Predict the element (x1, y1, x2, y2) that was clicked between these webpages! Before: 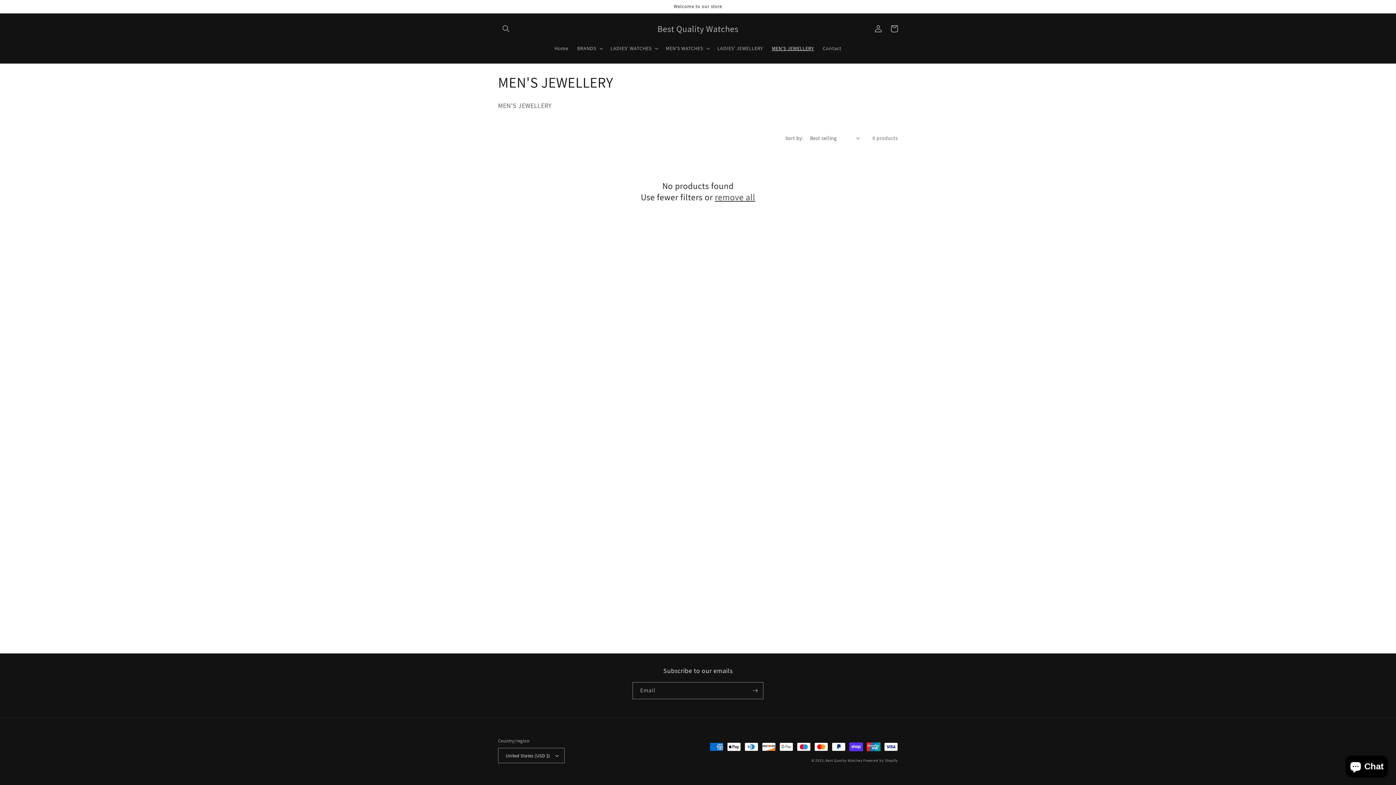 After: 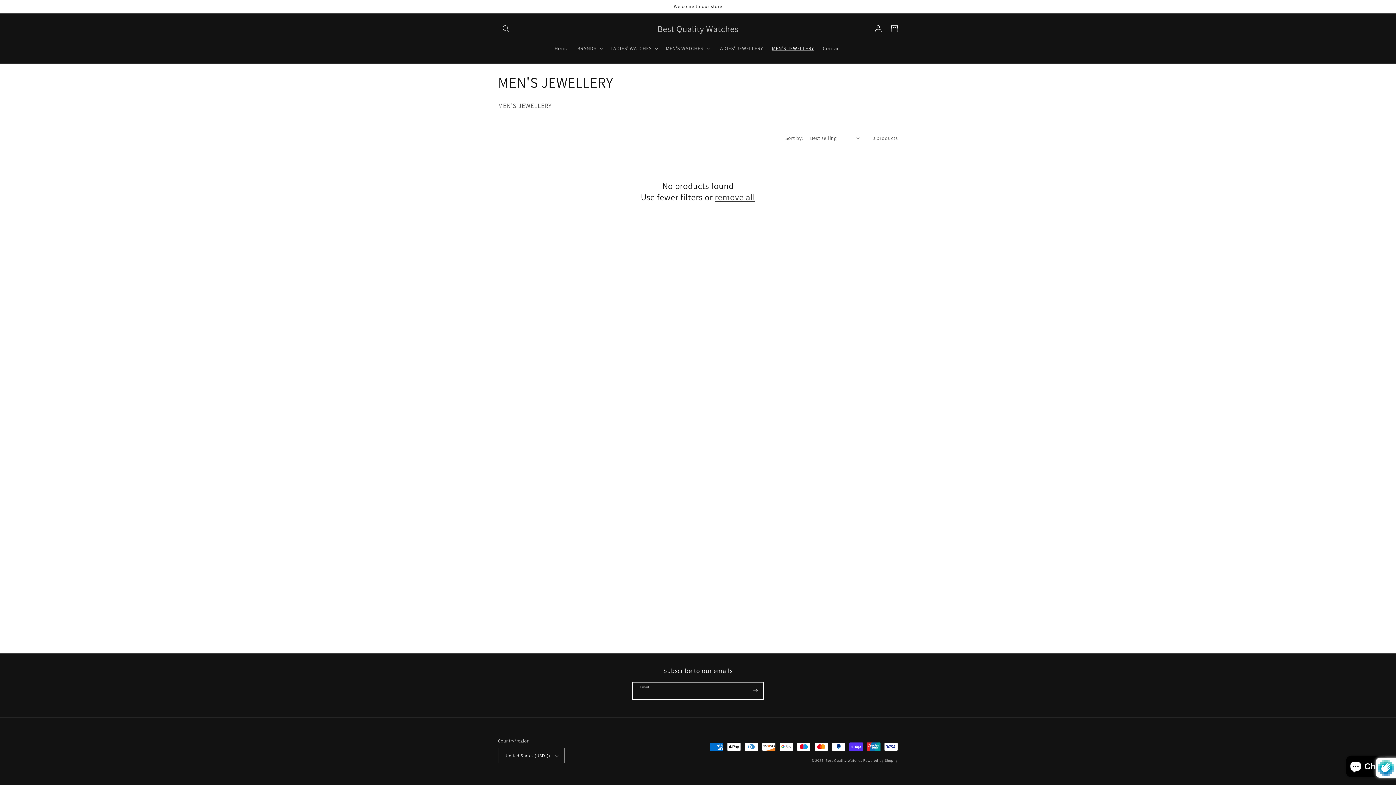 Action: label: Subscribe bbox: (747, 682, 763, 699)